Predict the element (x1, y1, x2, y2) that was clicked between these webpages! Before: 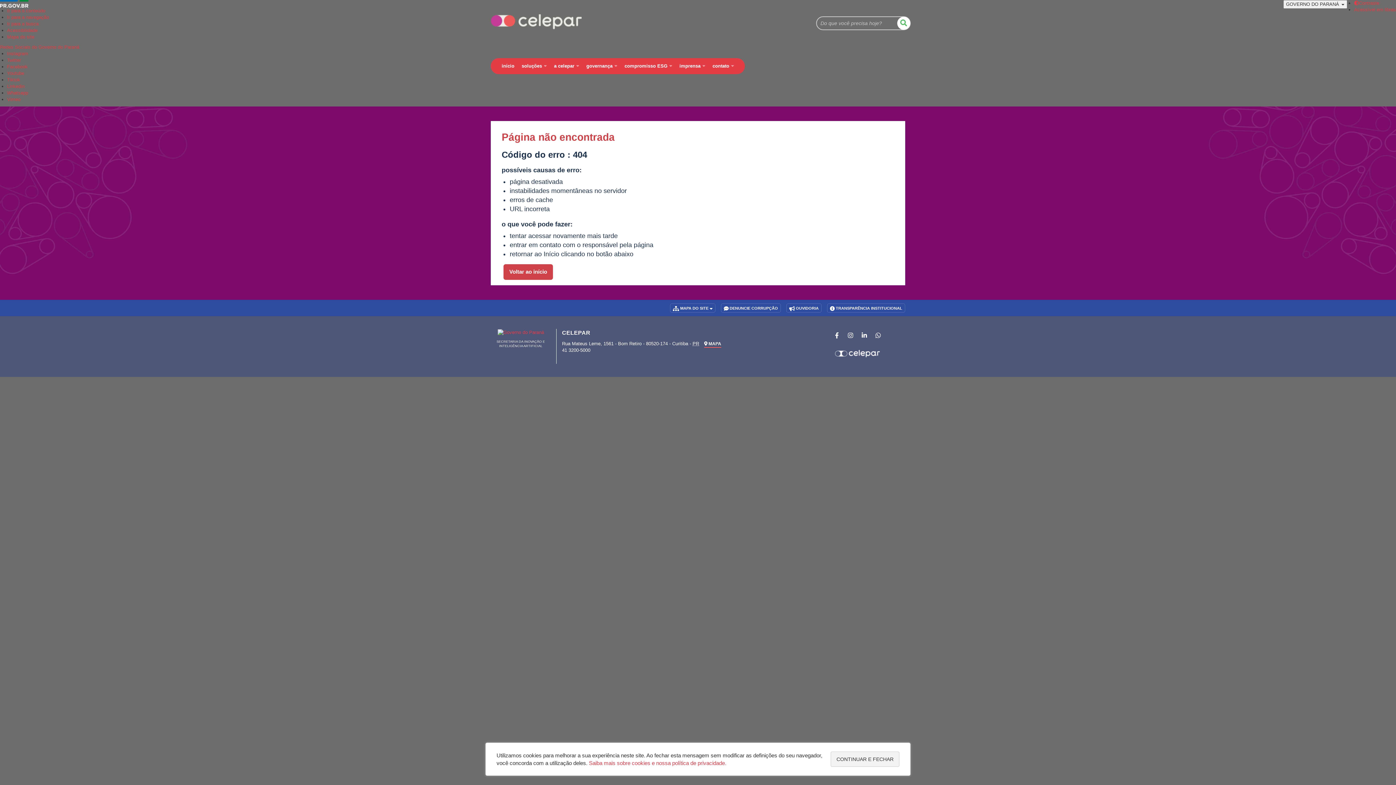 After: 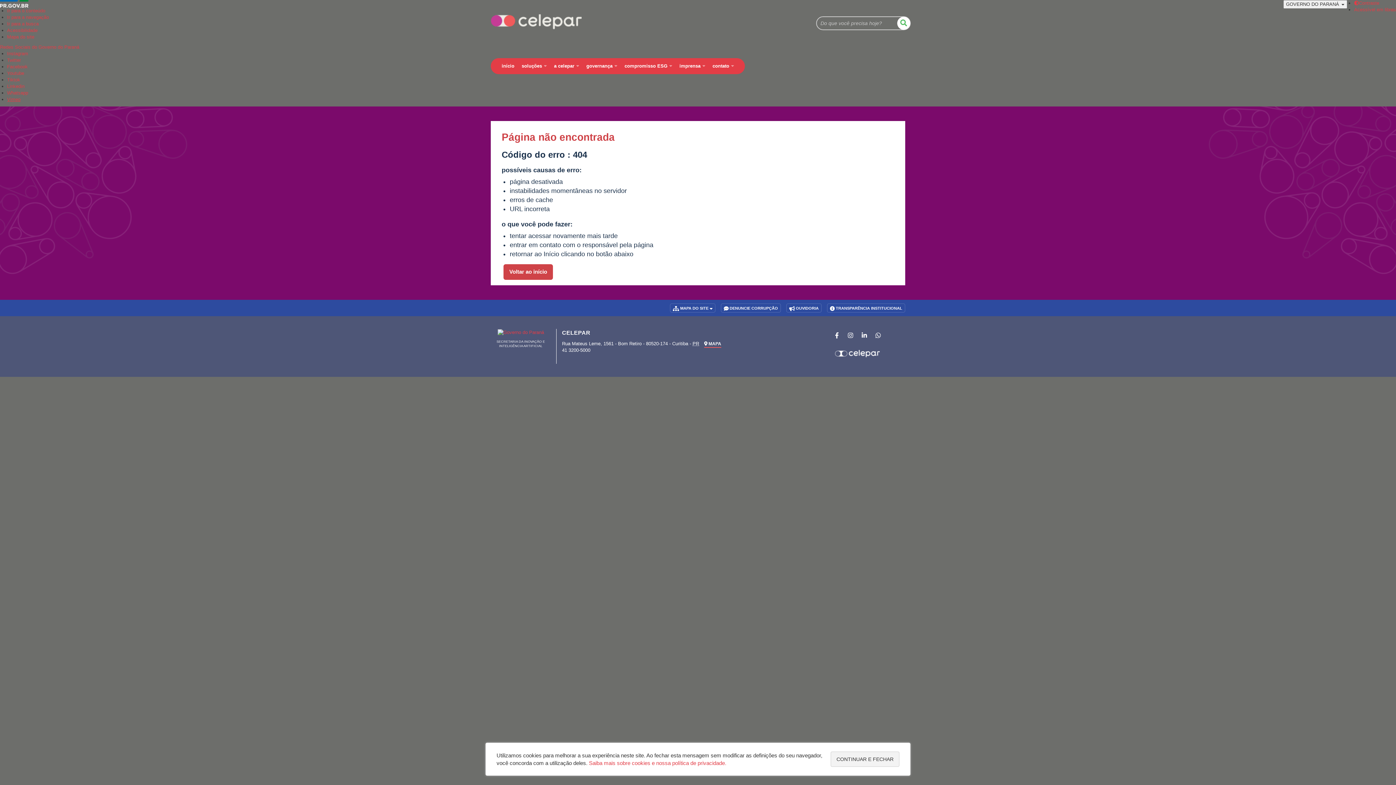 Action: label: Vimeo bbox: (7, 96, 20, 102)